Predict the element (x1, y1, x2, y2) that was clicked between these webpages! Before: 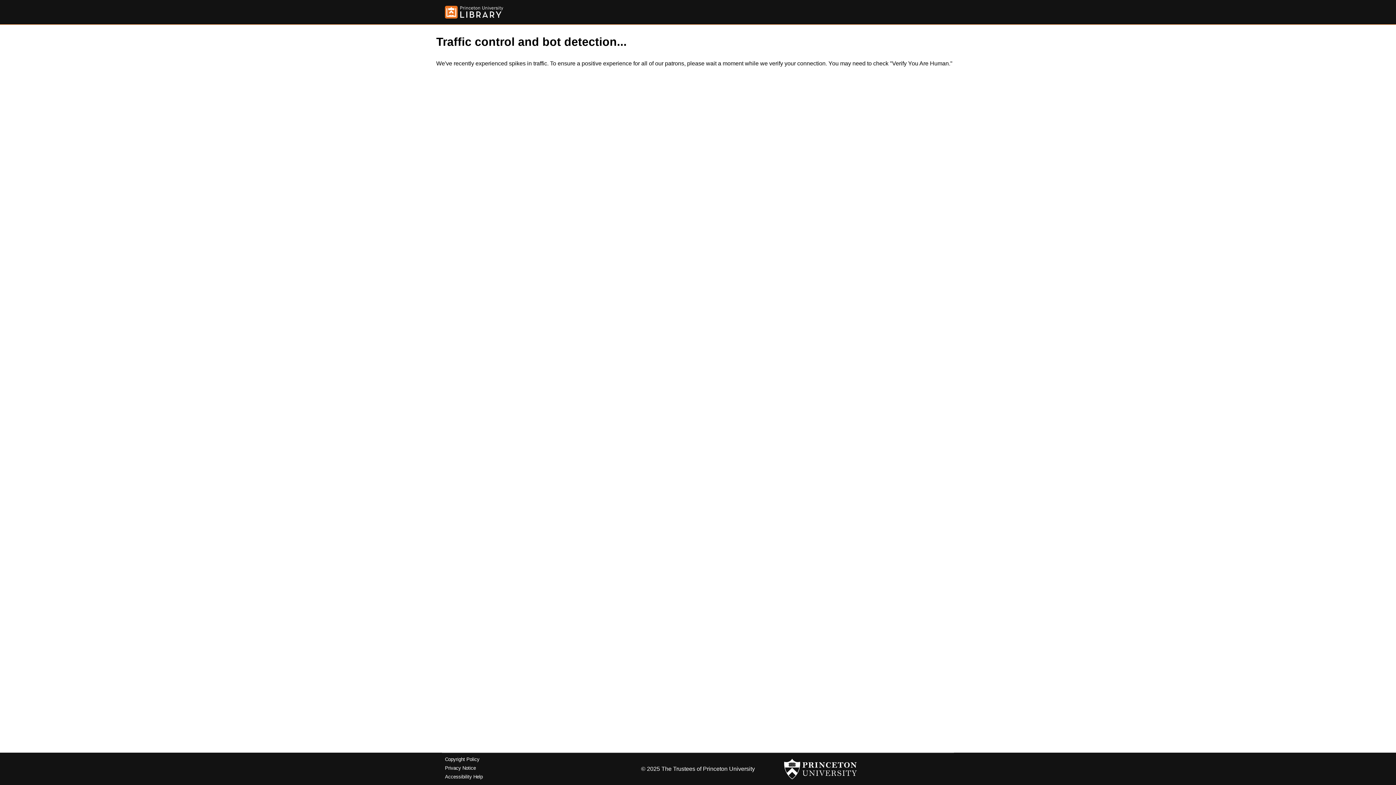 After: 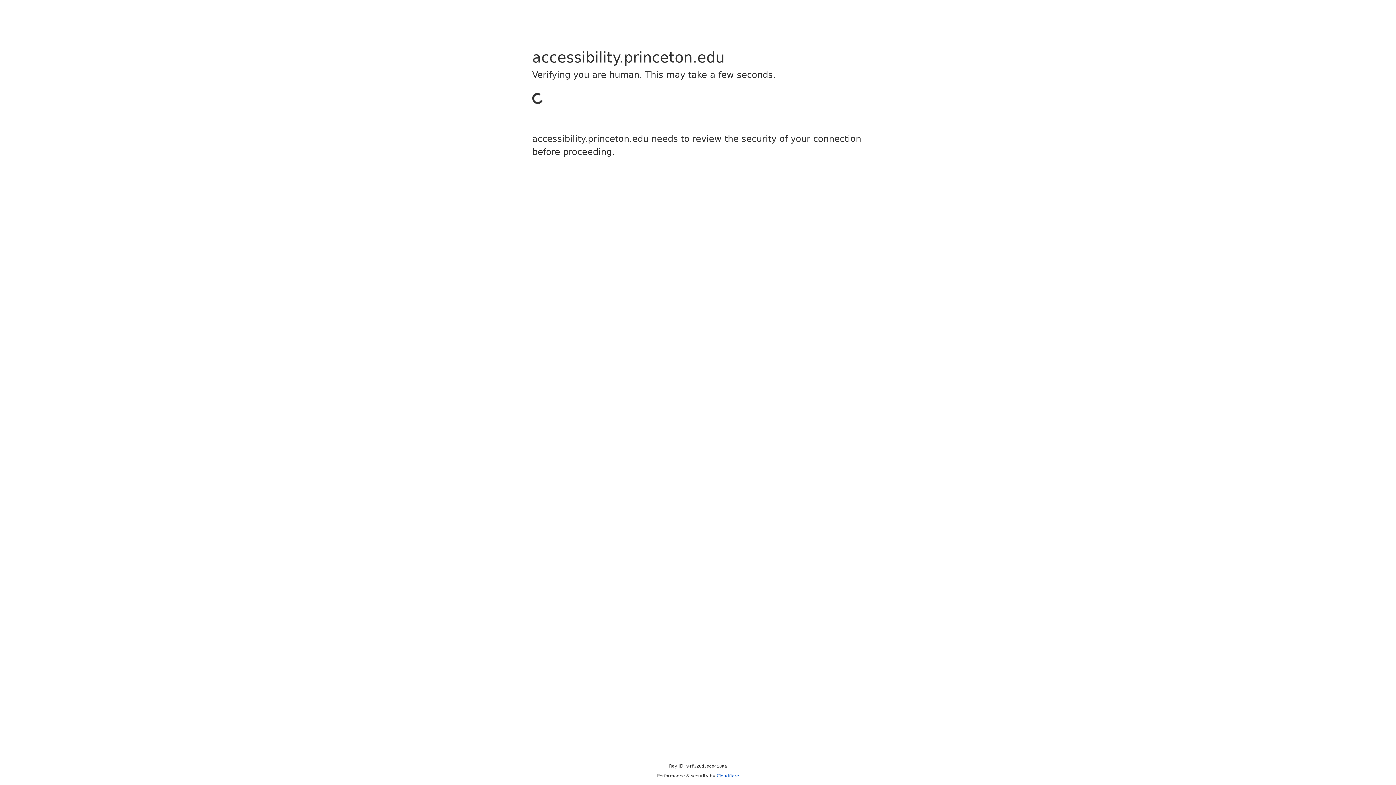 Action: bbox: (445, 774, 482, 779) label: Accessibility Help